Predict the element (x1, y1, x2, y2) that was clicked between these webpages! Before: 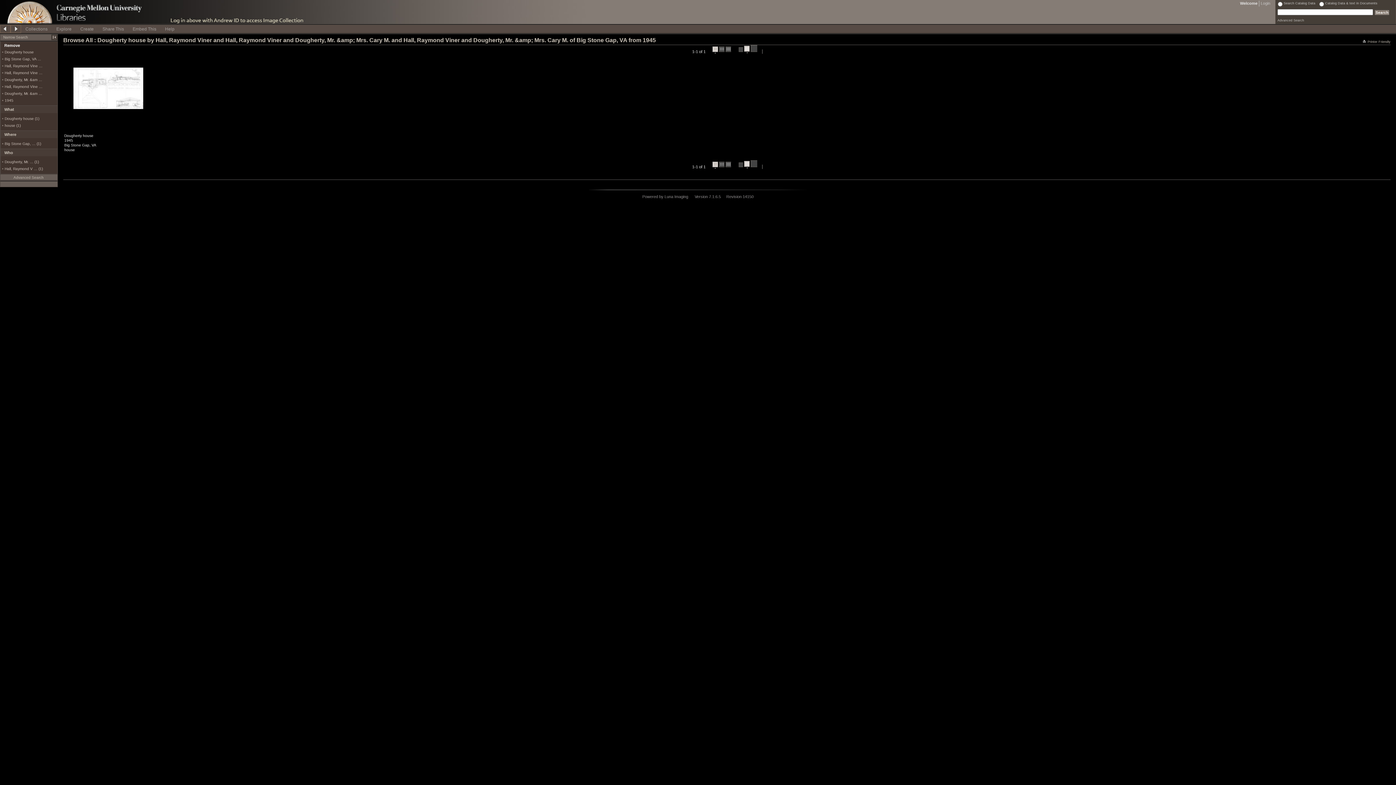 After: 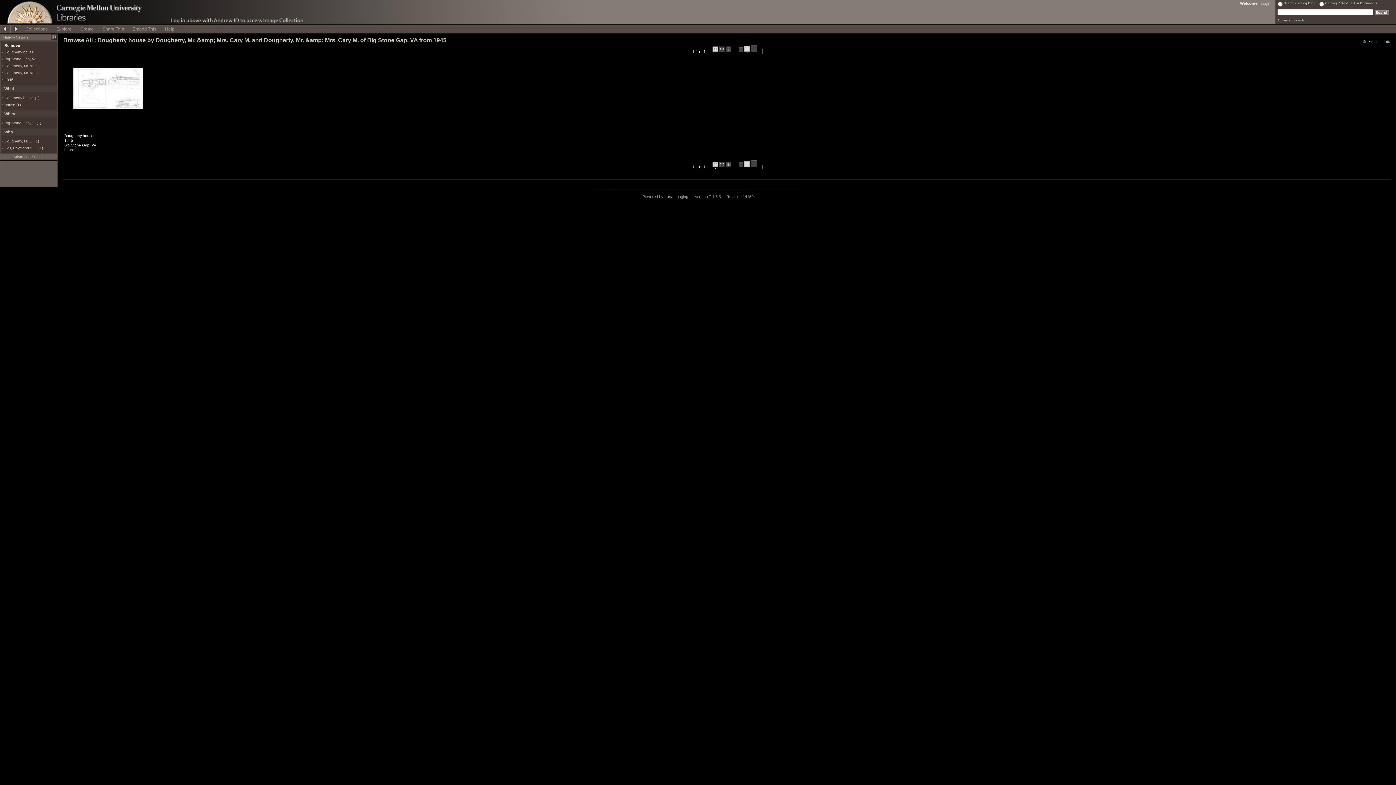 Action: bbox: (4, 70, 42, 74) label: Hall, Raymond Vine …